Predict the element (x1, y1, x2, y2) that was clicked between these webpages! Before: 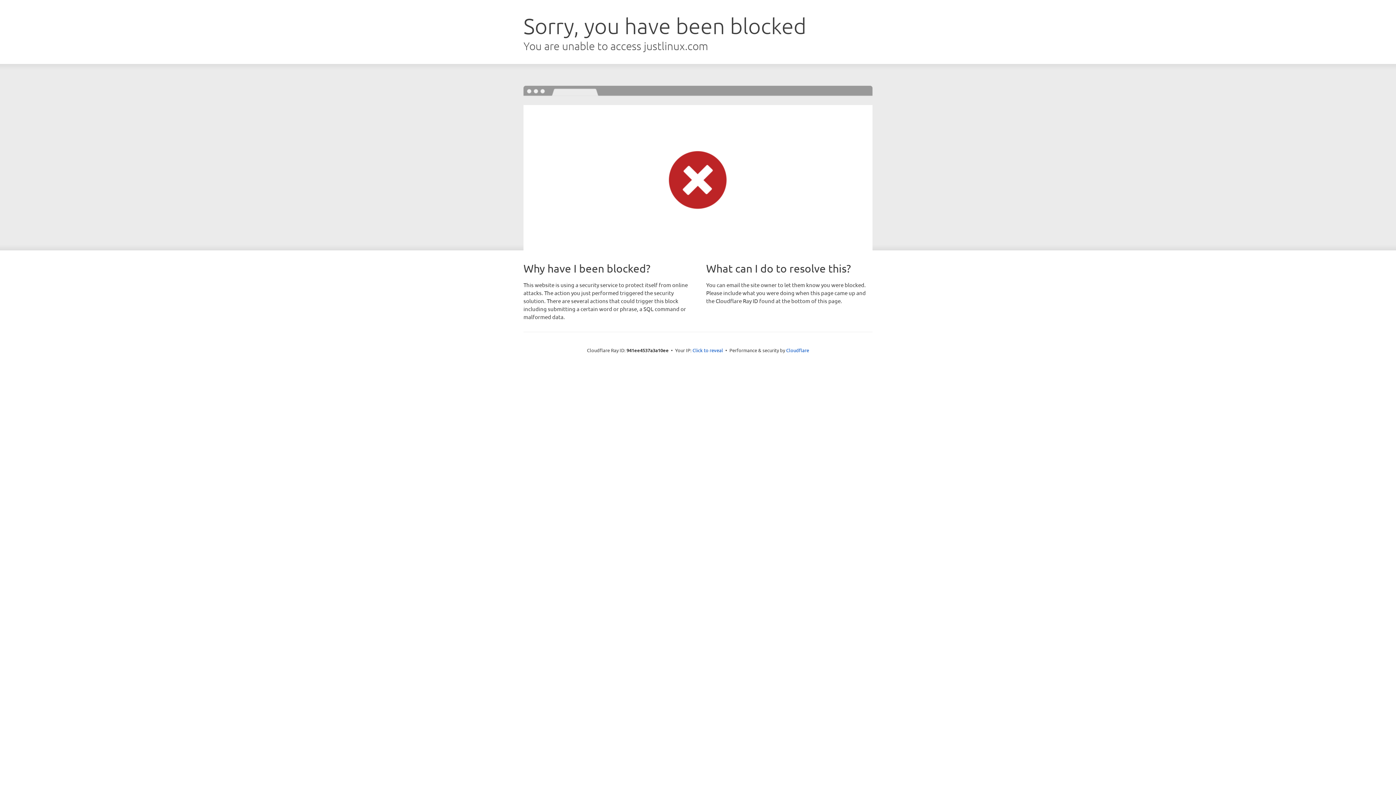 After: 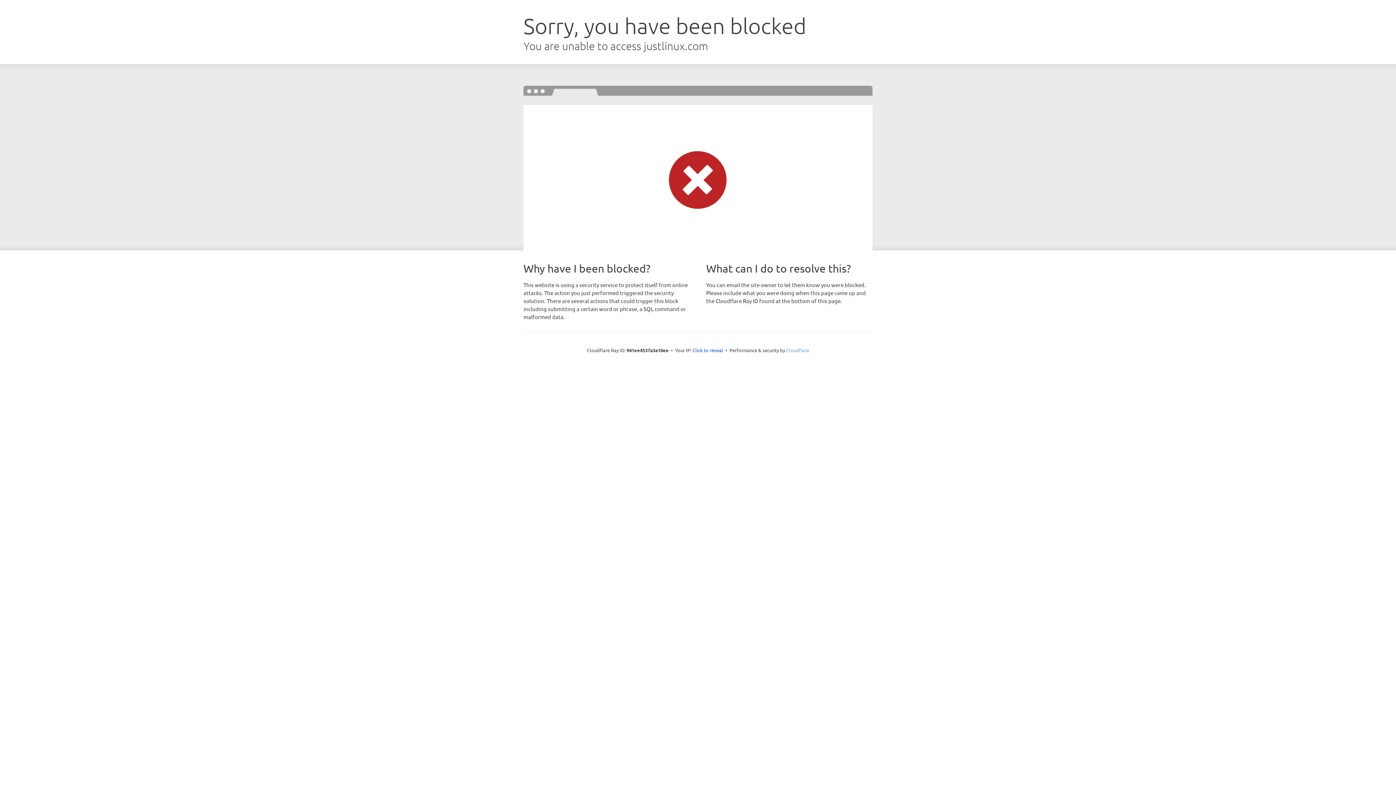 Action: bbox: (786, 347, 809, 353) label: Cloudflare